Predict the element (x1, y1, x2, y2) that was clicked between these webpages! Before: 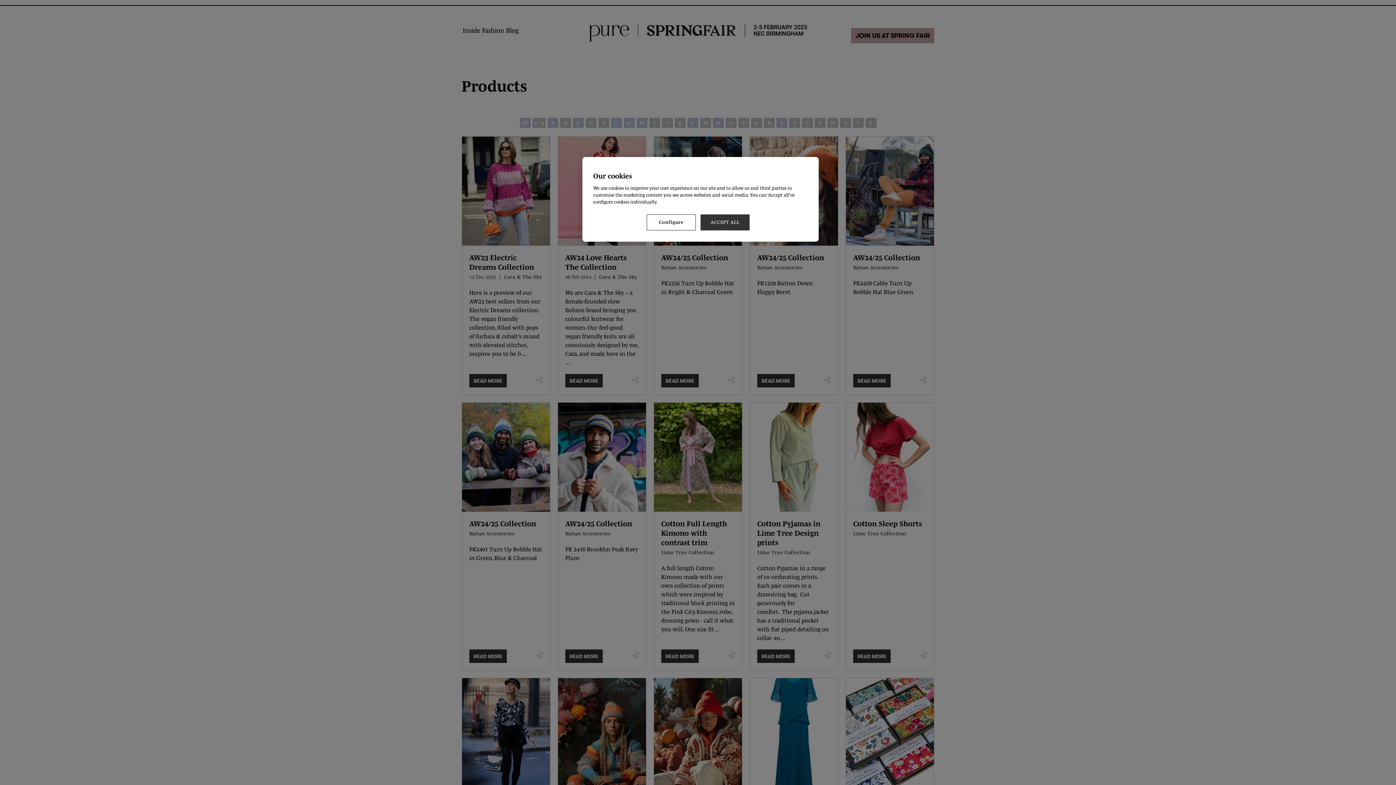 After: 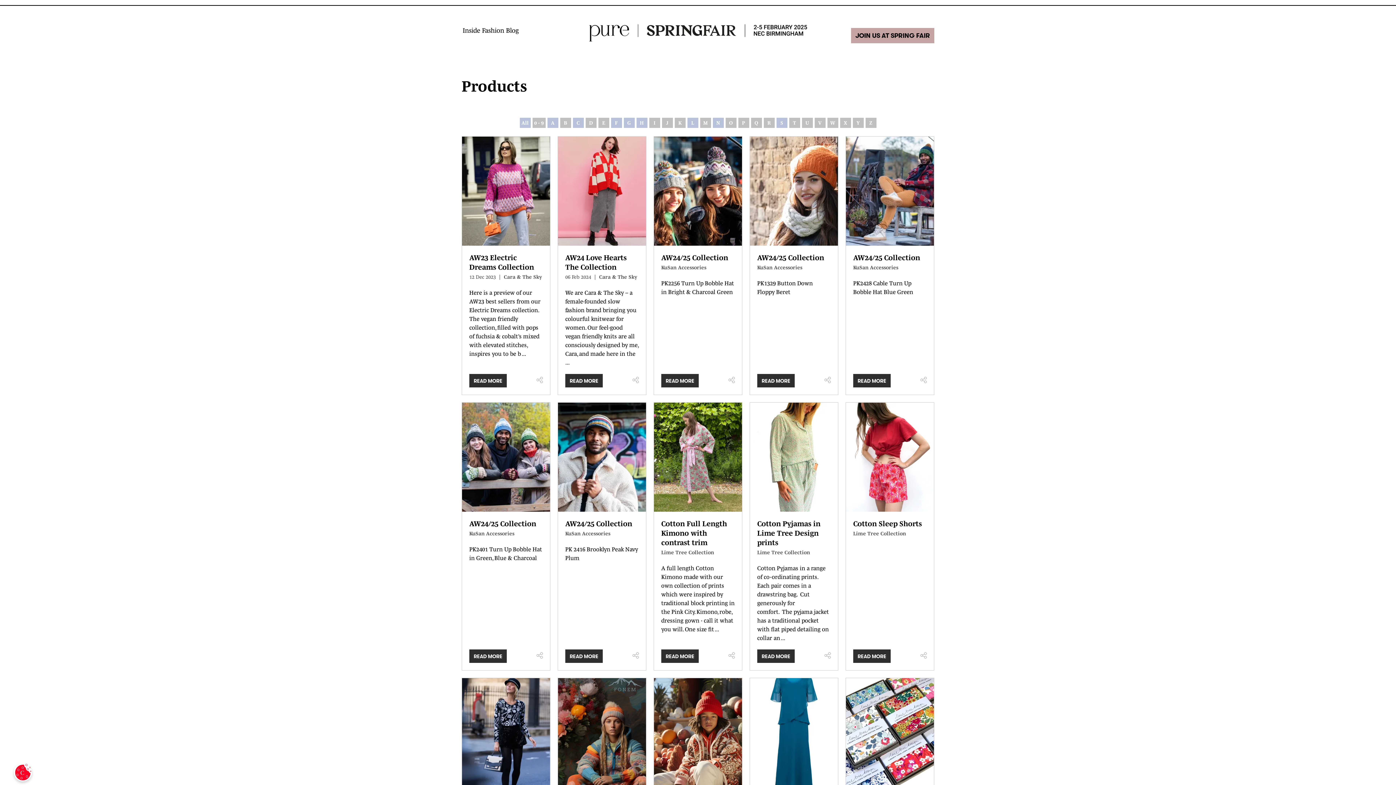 Action: label: ACCEPT ALL bbox: (700, 214, 749, 230)